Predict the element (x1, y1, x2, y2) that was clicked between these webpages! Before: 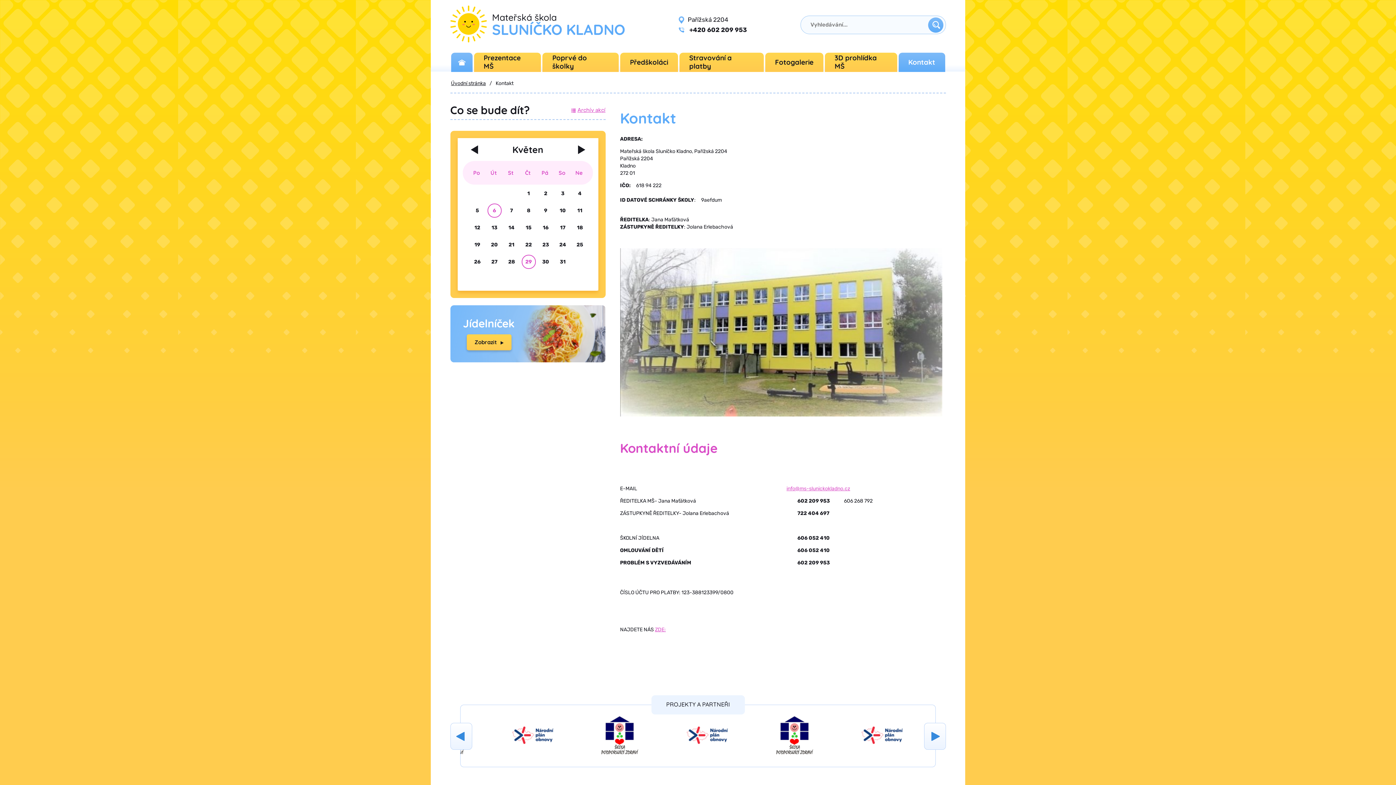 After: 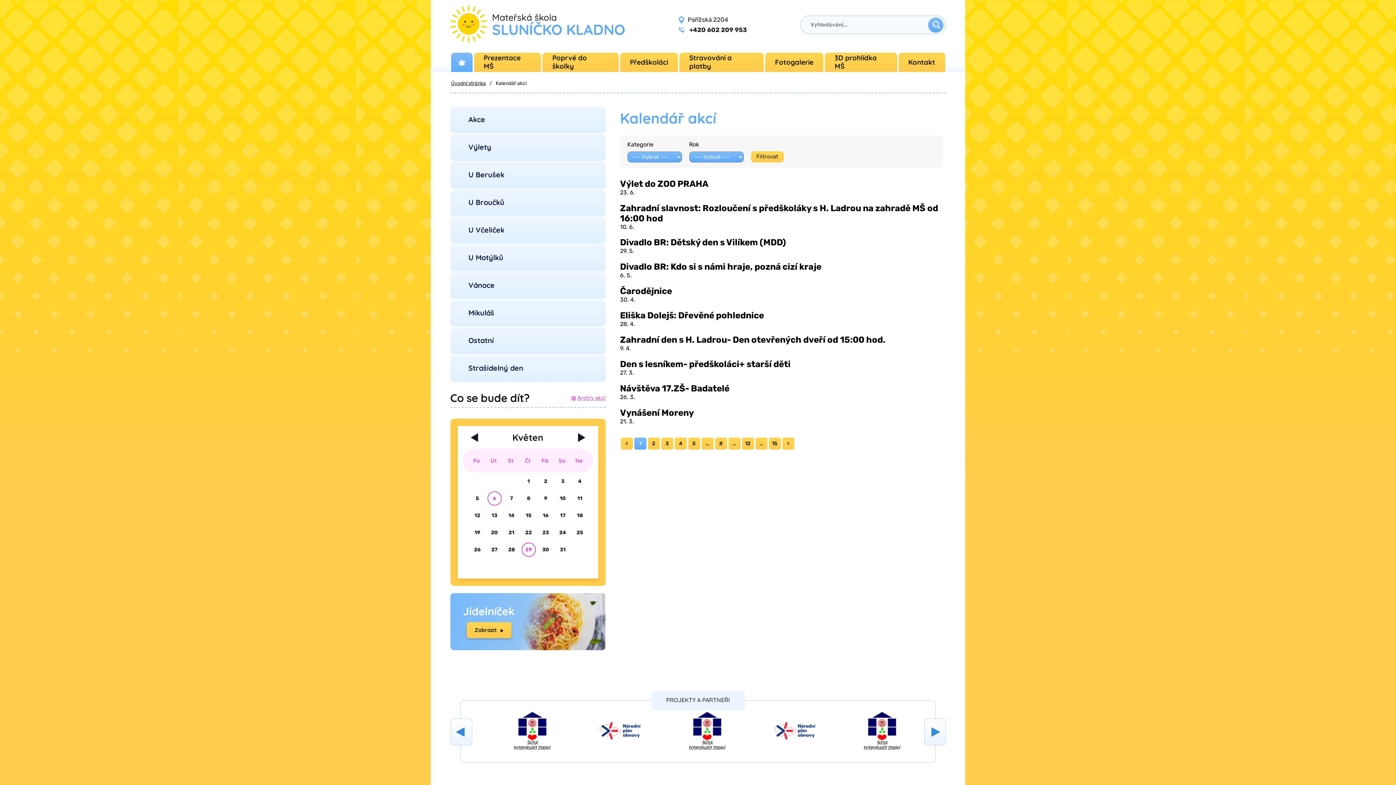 Action: label: Archív akcí bbox: (571, 105, 605, 115)